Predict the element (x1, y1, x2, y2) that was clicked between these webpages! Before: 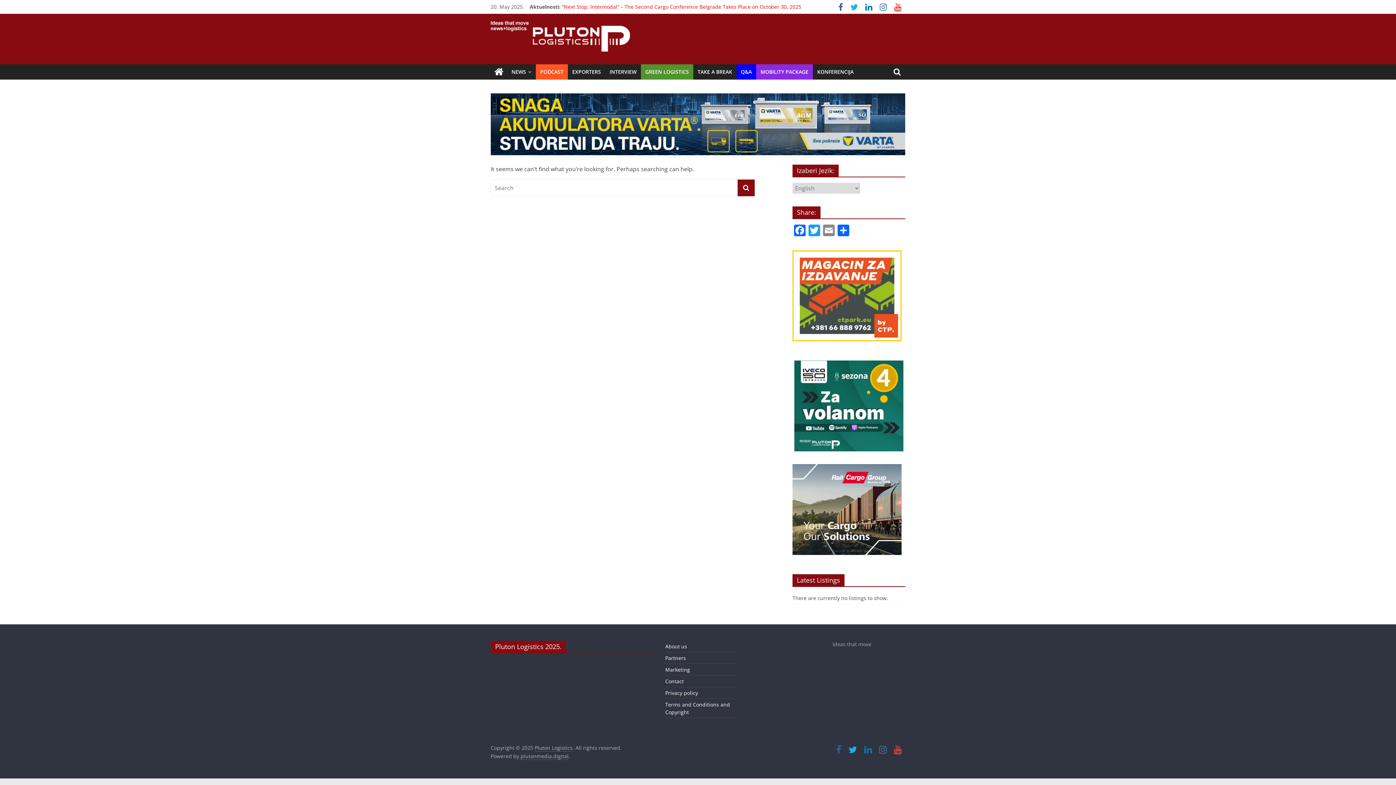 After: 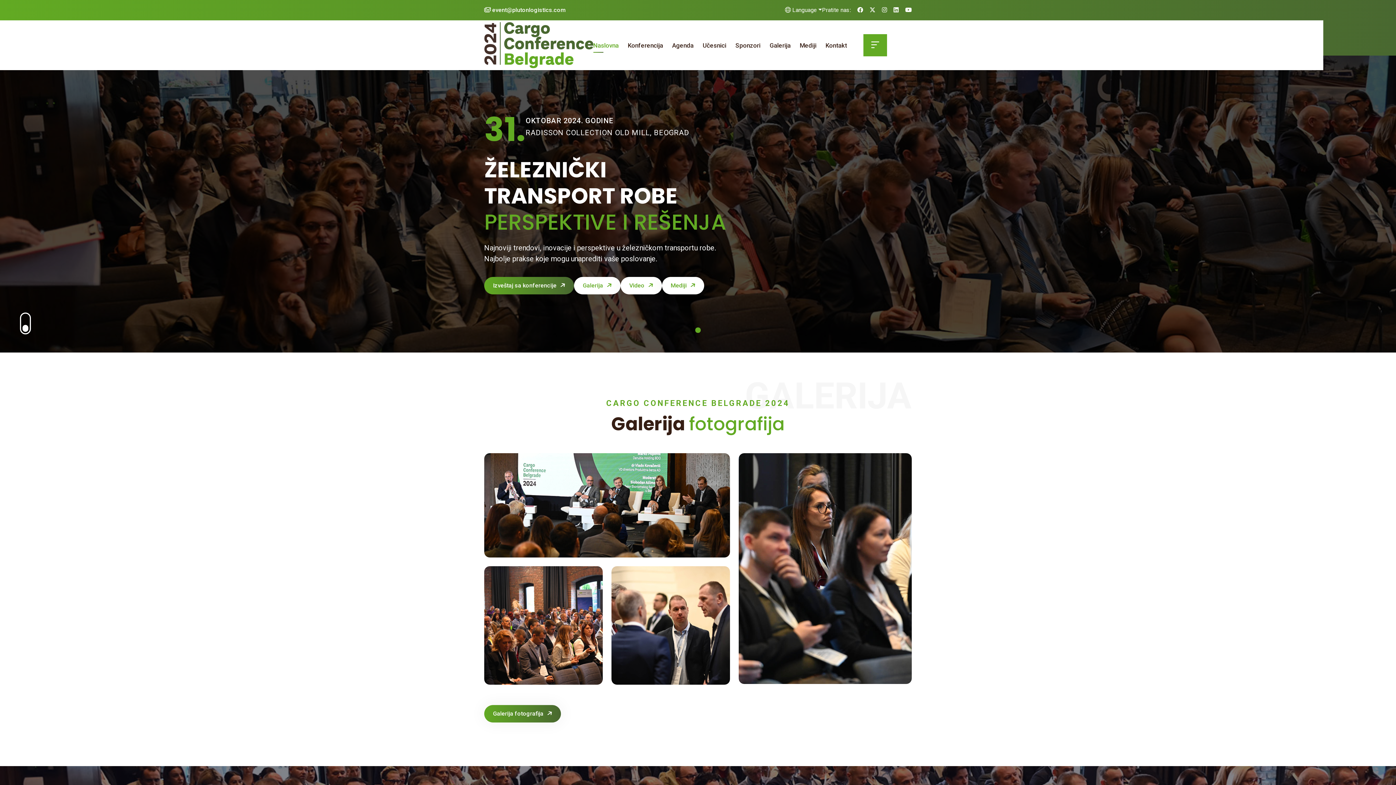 Action: label: KONFERENCIJA bbox: (813, 64, 858, 79)